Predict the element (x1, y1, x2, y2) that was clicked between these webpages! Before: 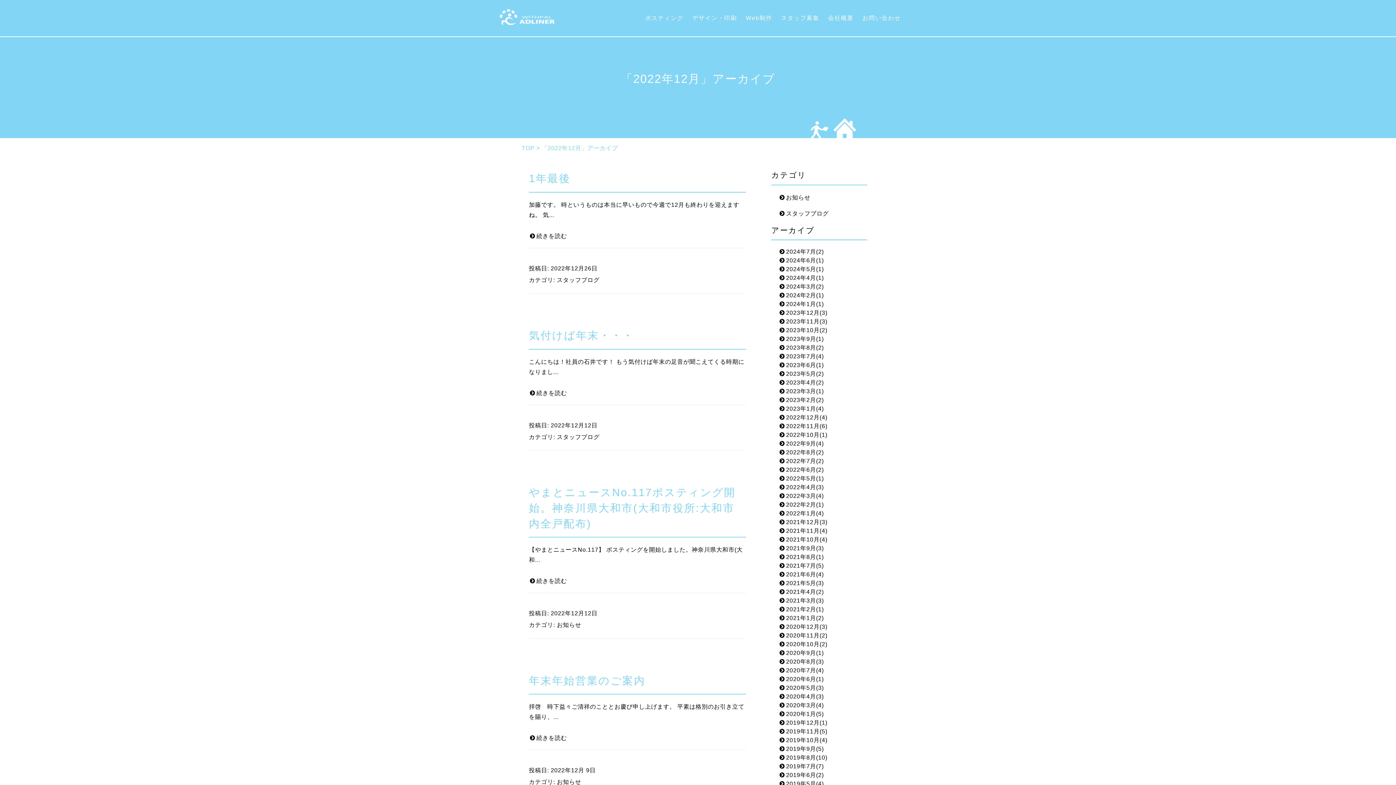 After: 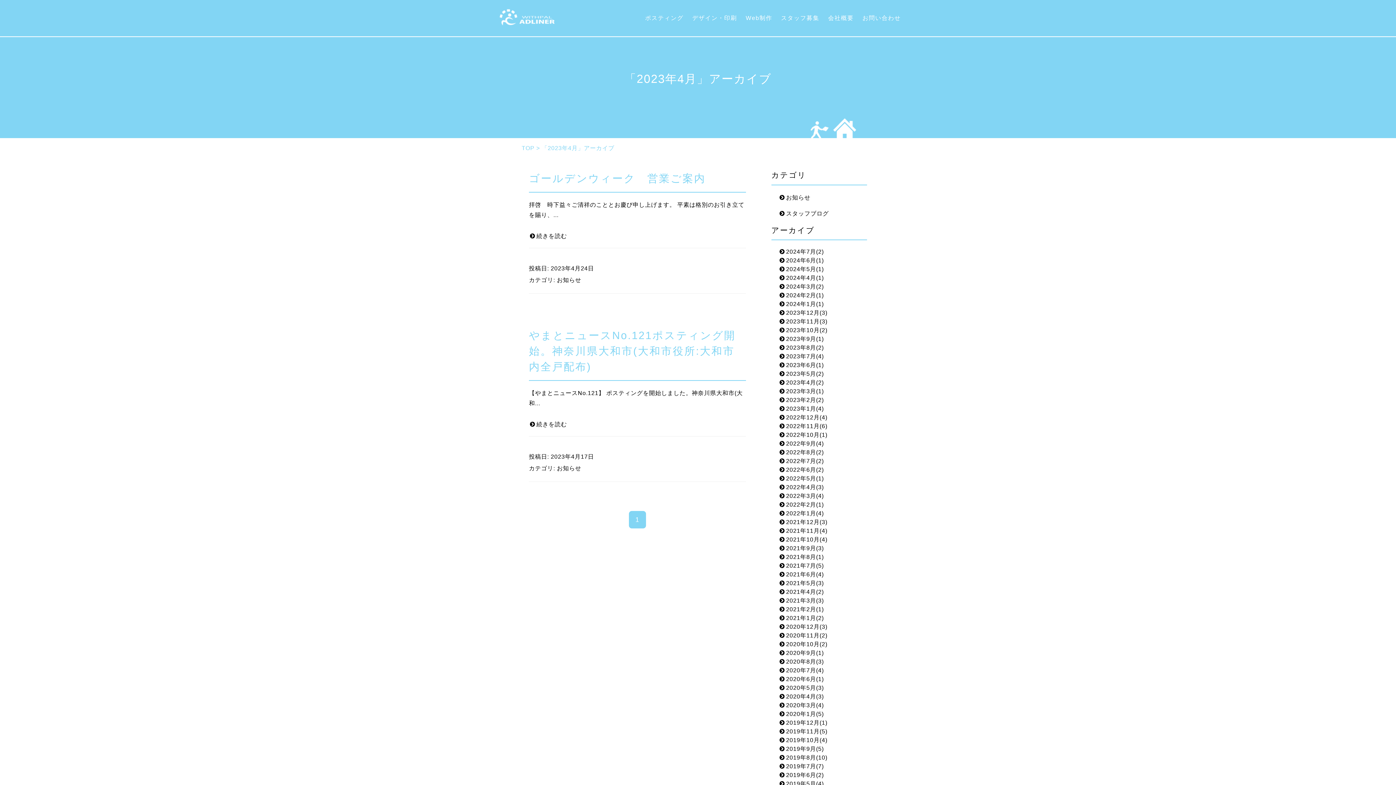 Action: label: 2023年4月 bbox: (778, 379, 816, 385)